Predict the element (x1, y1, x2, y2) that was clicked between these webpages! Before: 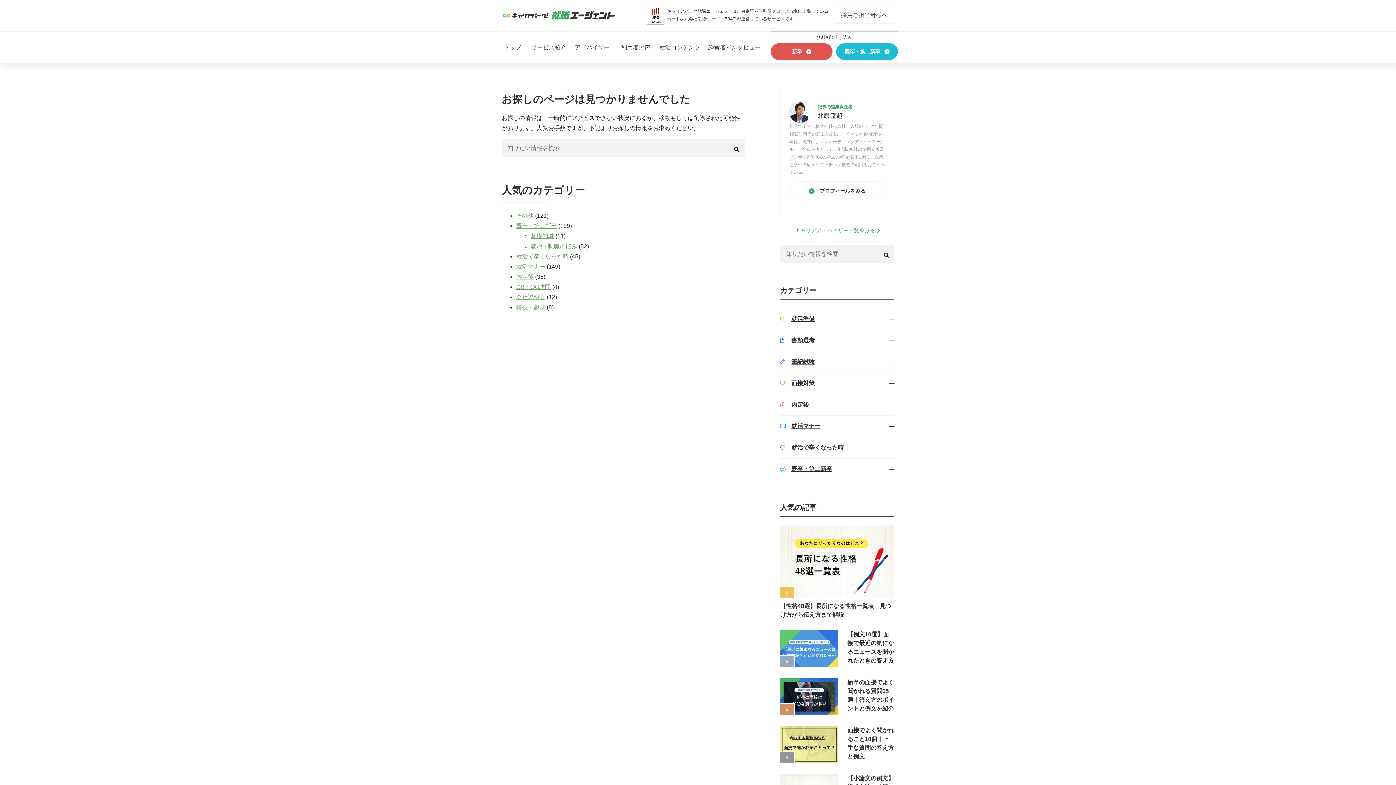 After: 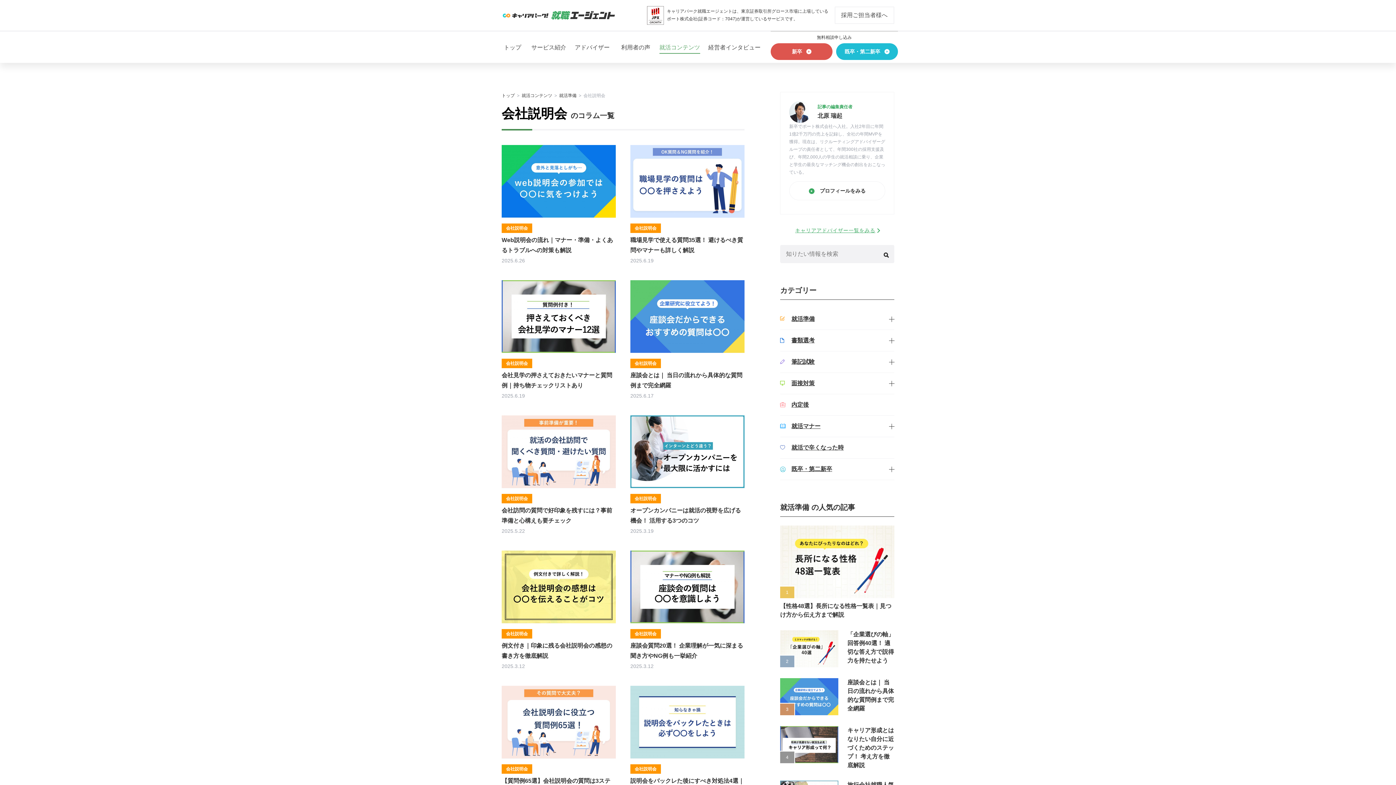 Action: bbox: (516, 294, 545, 300) label: 会社説明会